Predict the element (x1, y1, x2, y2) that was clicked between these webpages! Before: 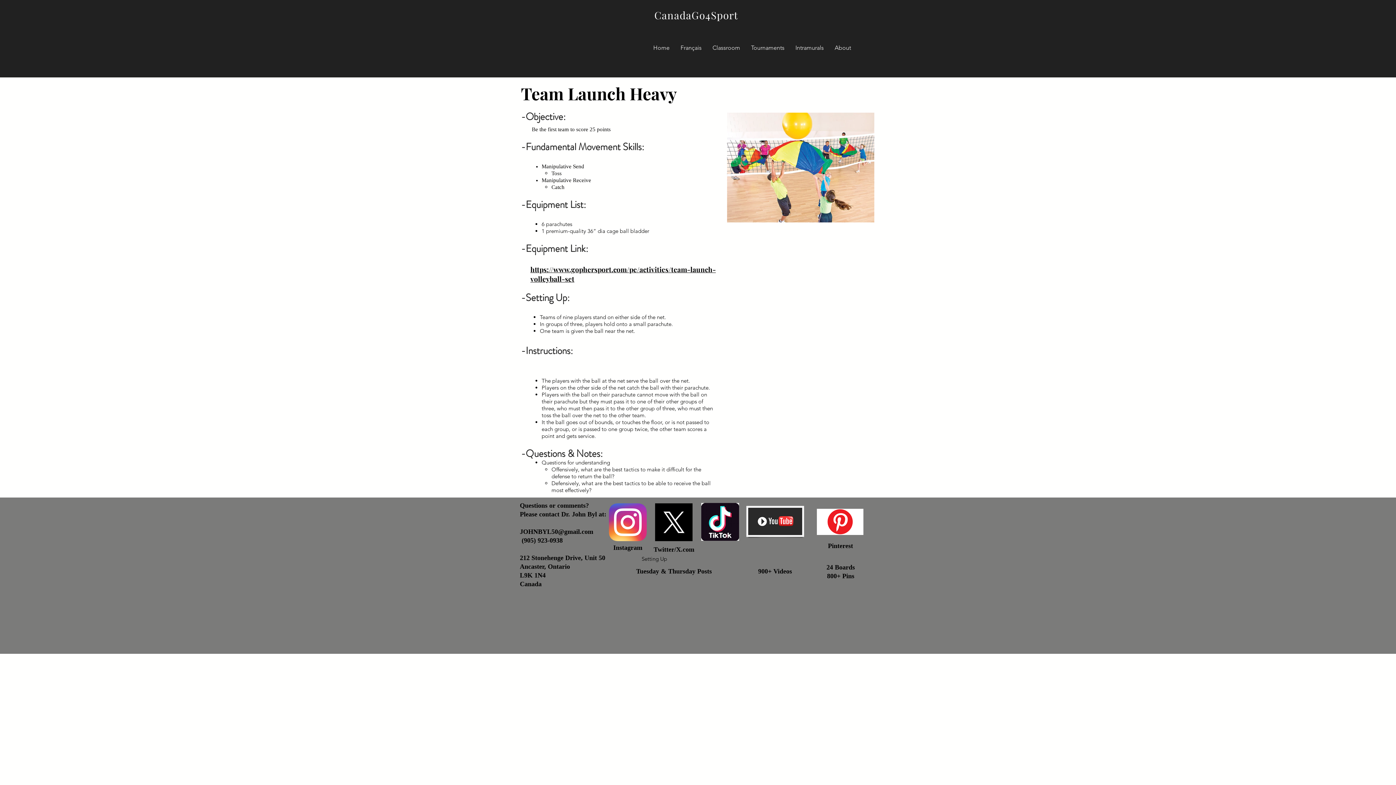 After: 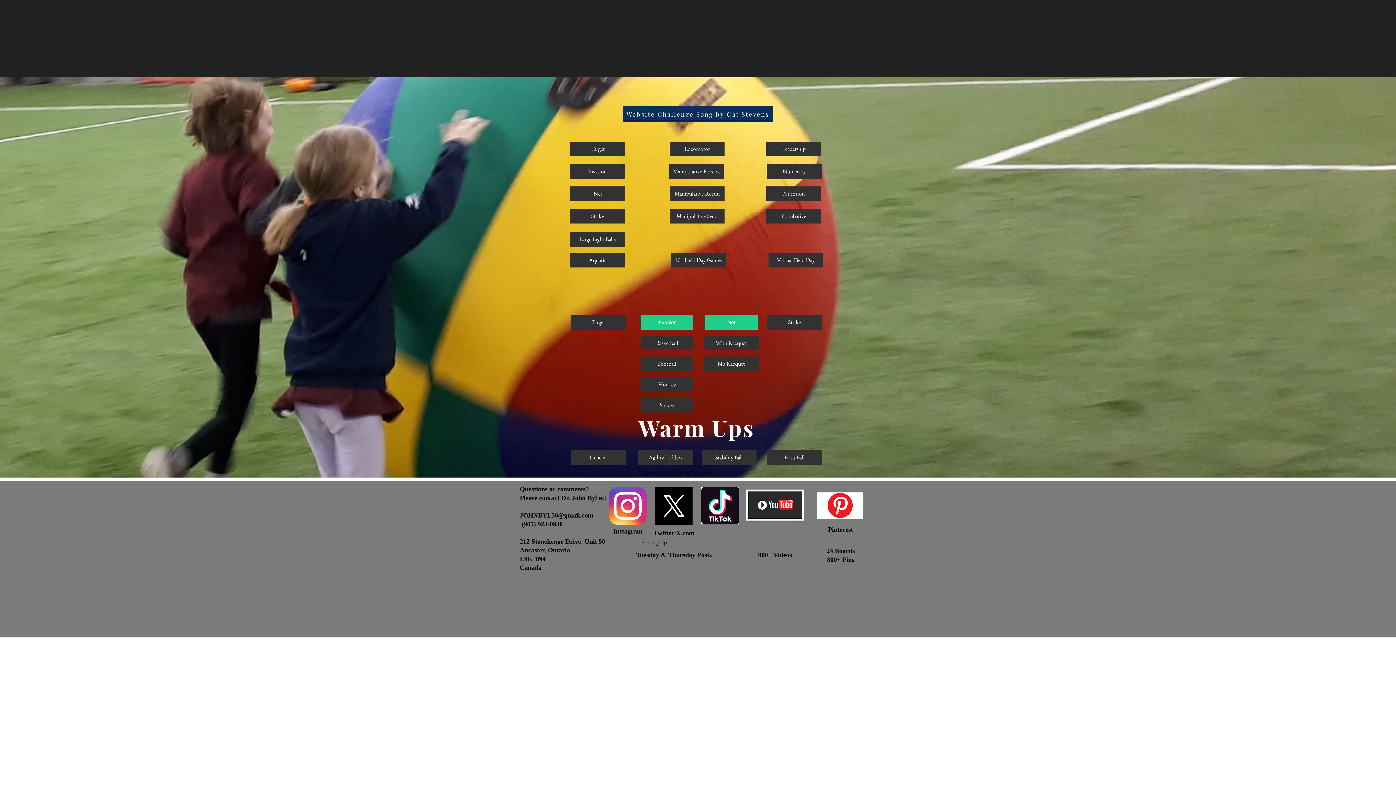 Action: label: Home bbox: (648, 30, 675, 64)